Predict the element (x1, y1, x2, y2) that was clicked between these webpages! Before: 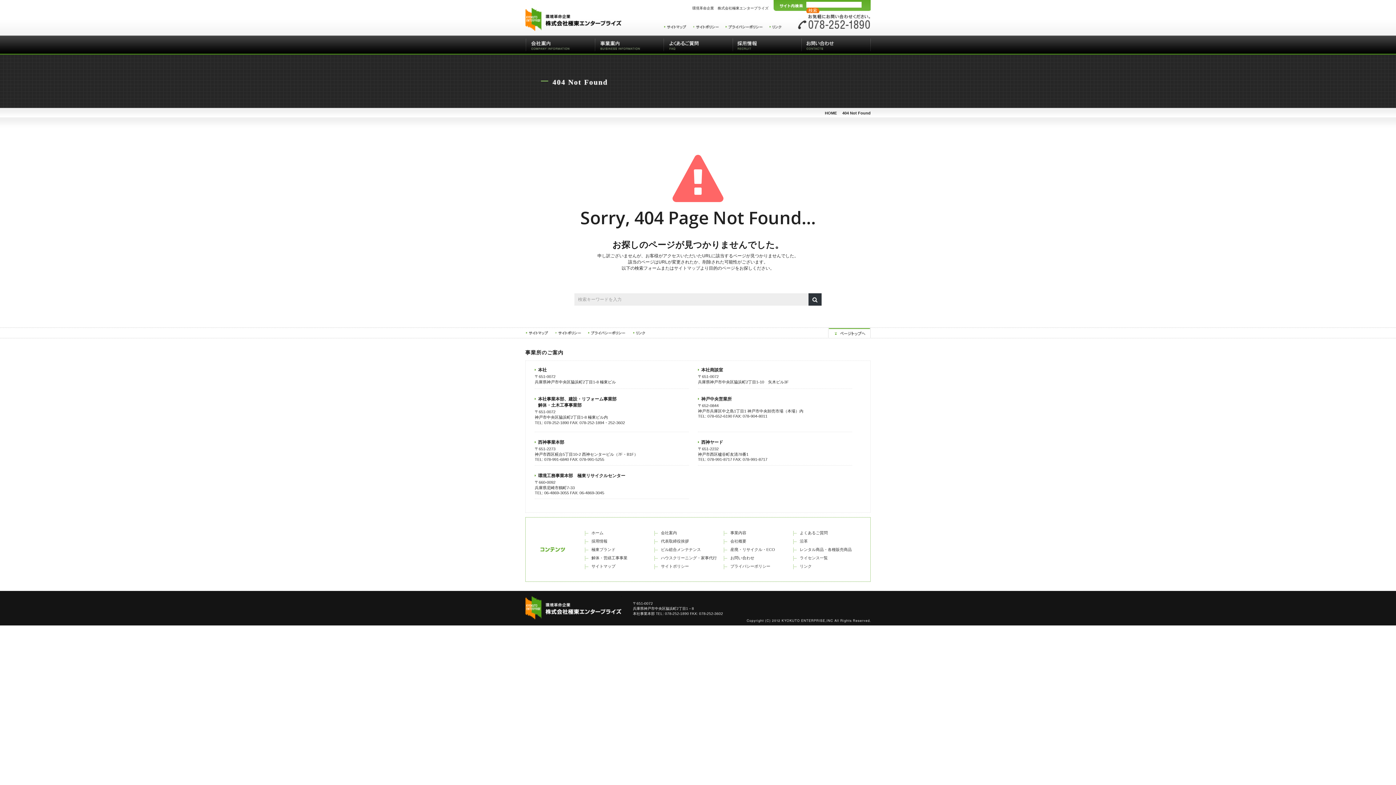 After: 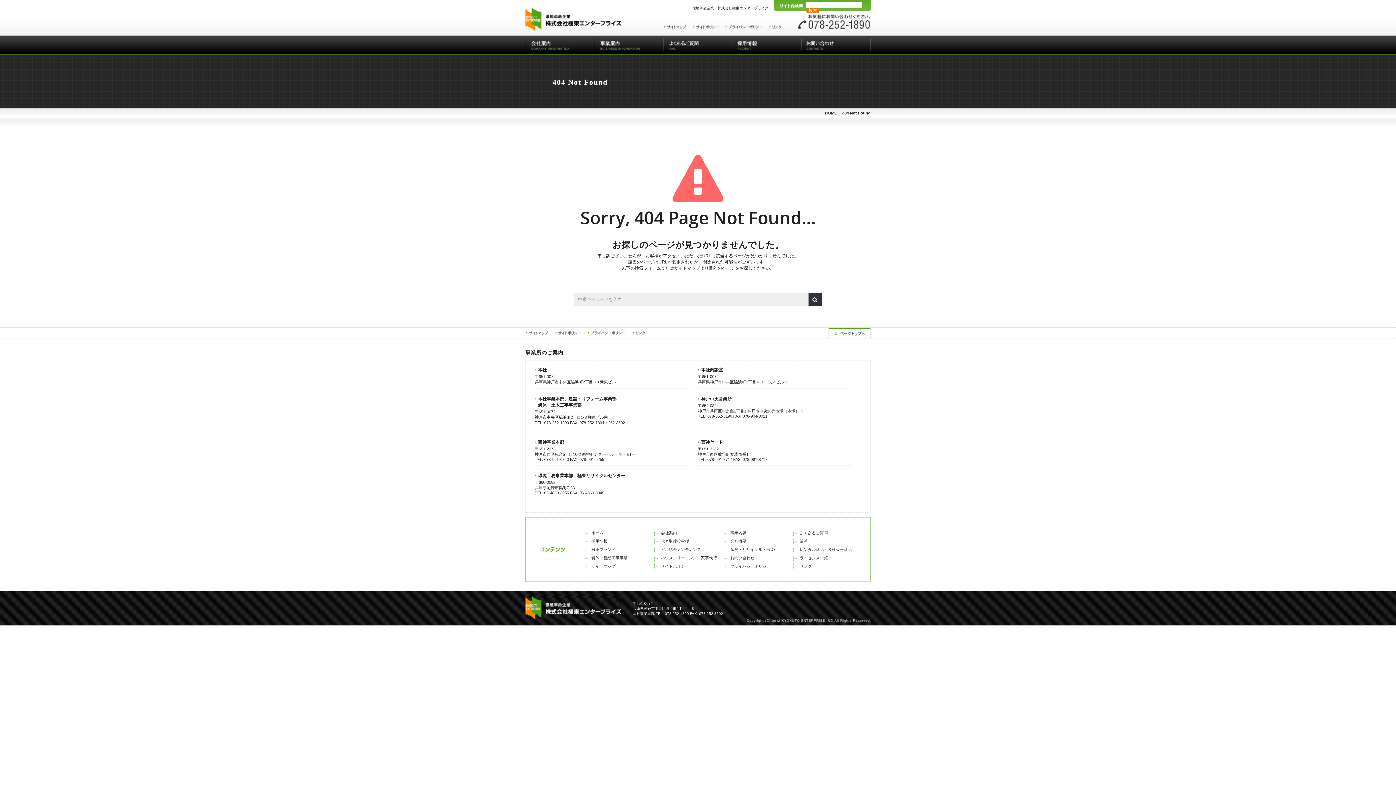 Action: label: ライセンス一覧 bbox: (800, 556, 828, 560)